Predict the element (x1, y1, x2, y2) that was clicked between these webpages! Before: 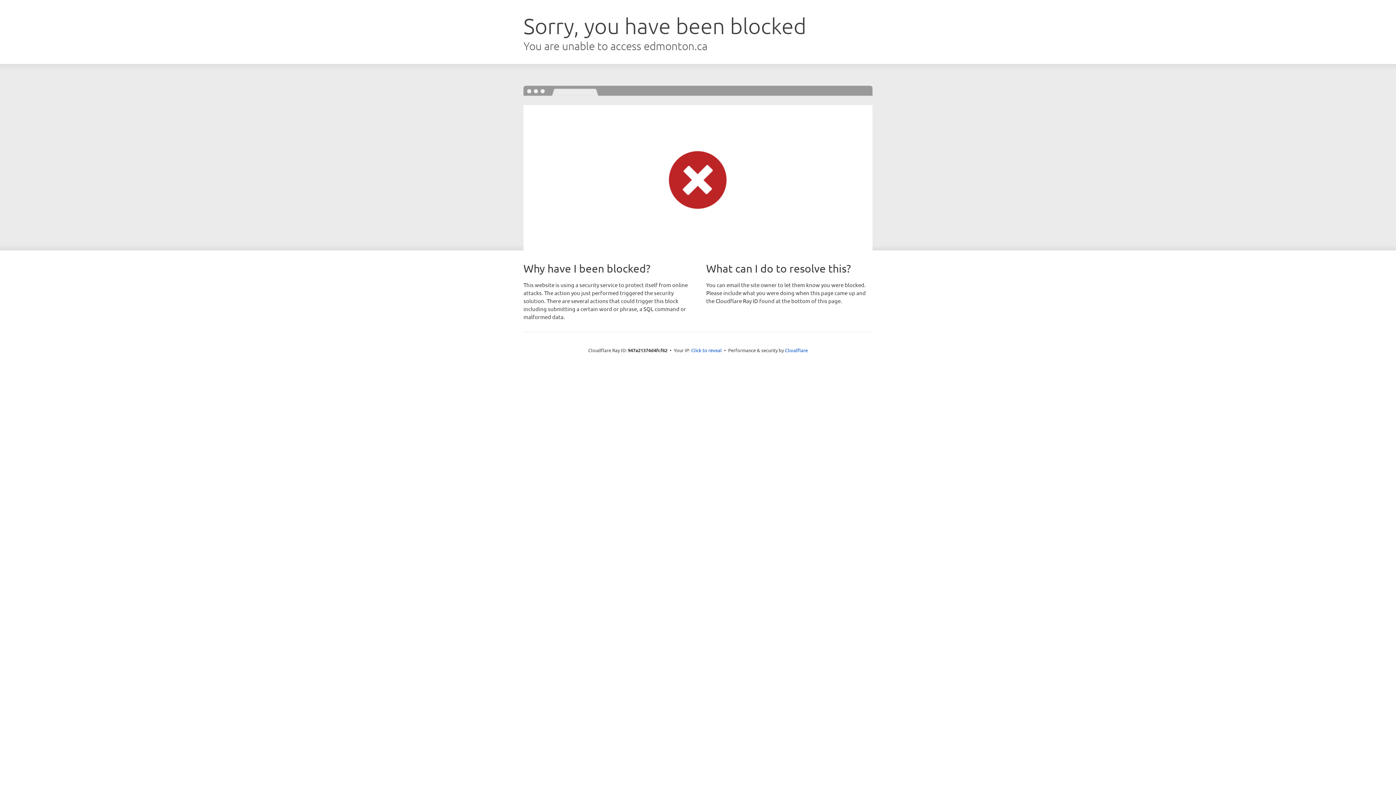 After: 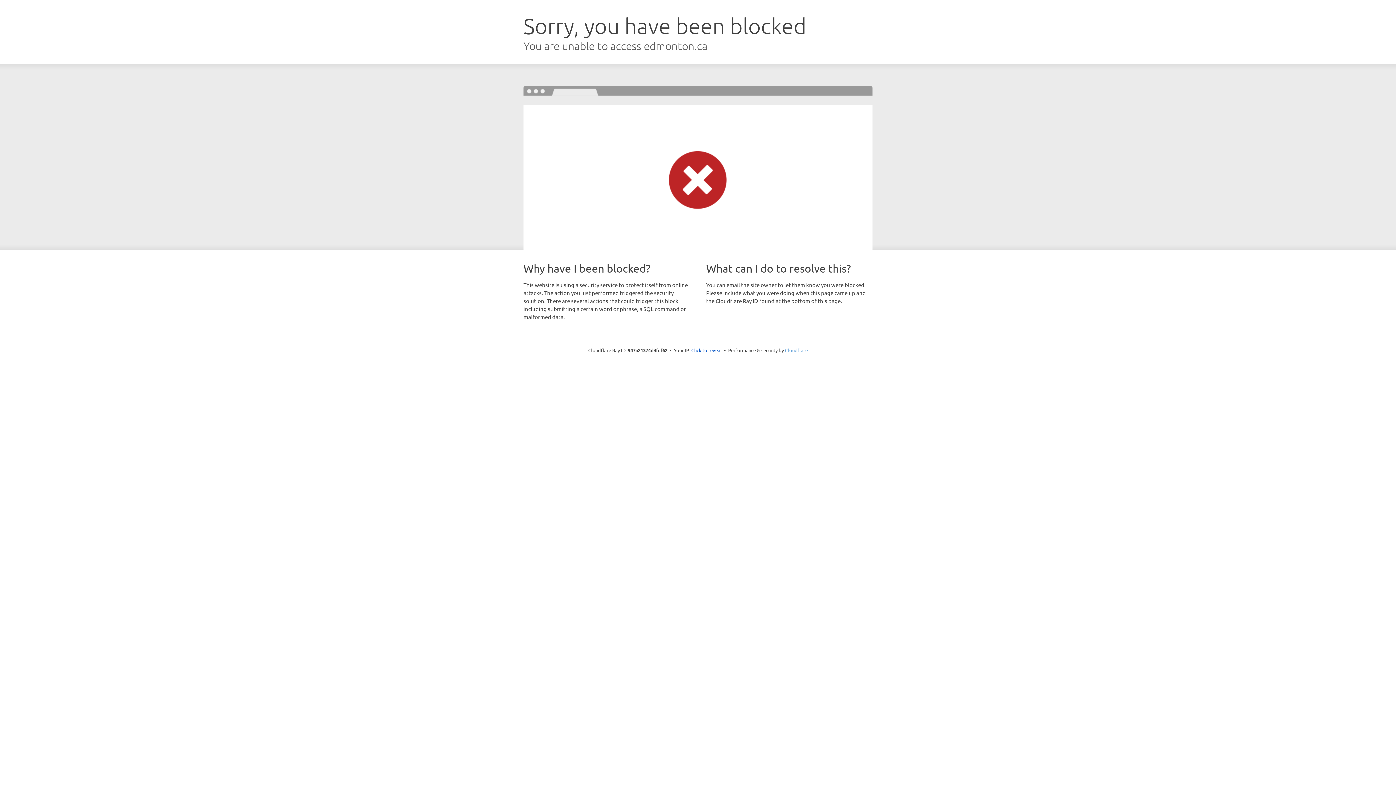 Action: bbox: (785, 347, 808, 353) label: Cloudflare